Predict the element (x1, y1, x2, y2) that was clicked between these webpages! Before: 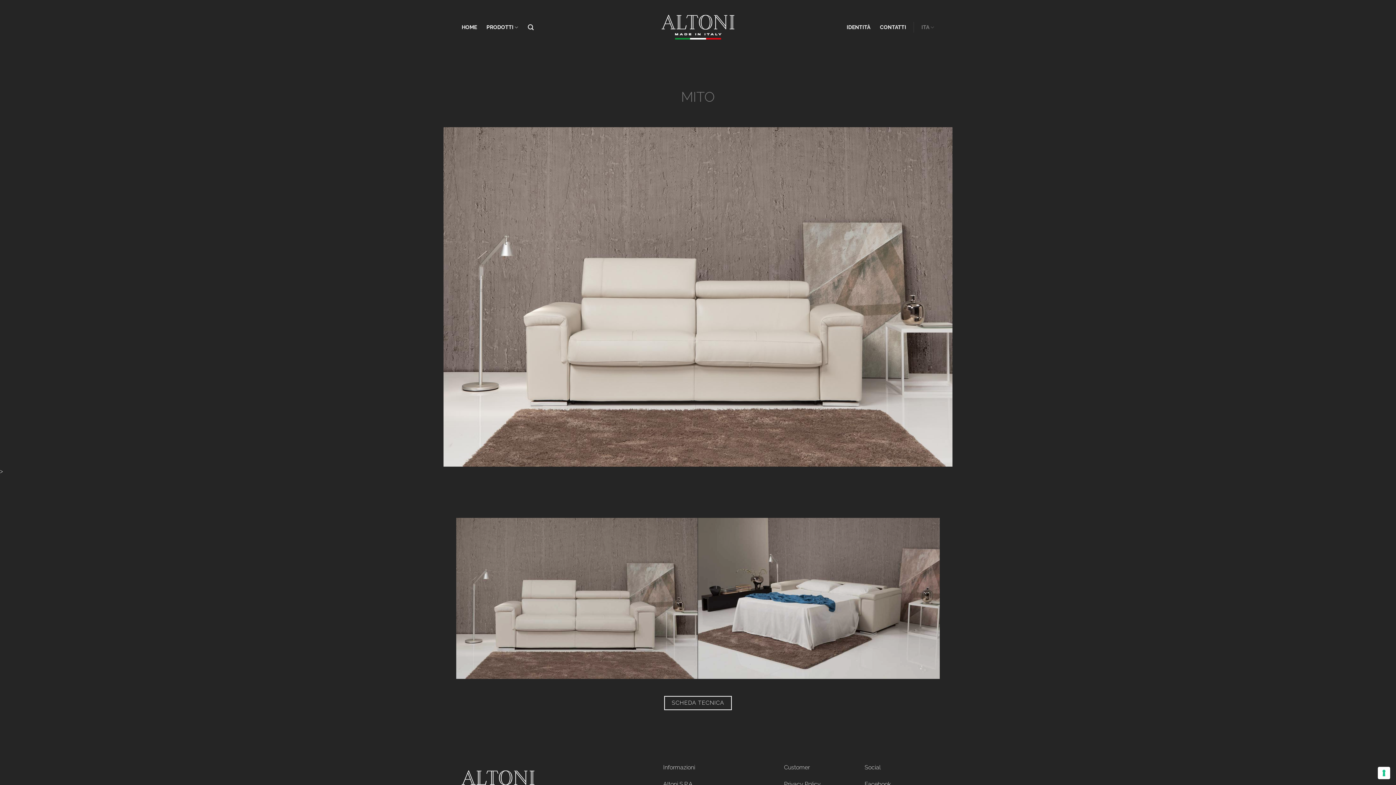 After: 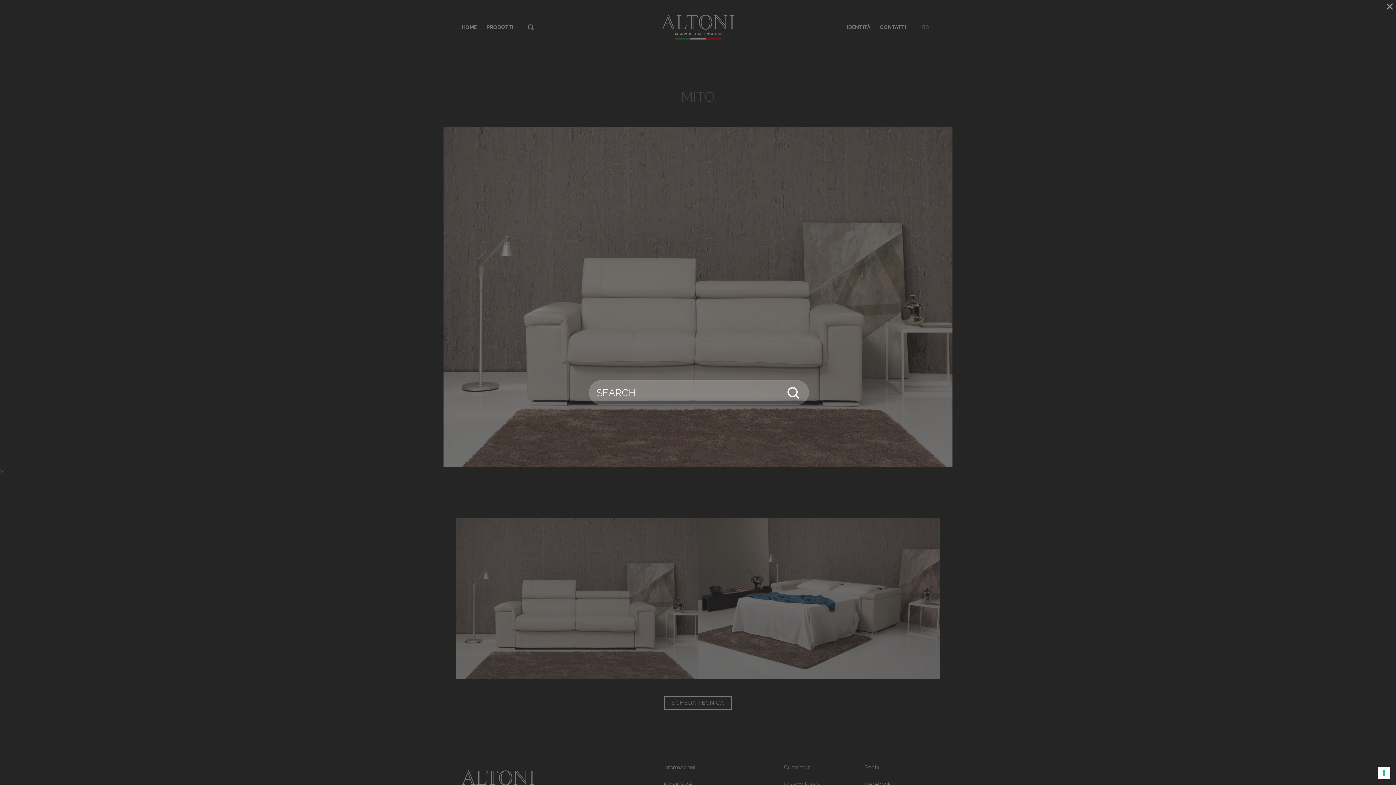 Action: bbox: (527, 20, 533, 34) label: Search